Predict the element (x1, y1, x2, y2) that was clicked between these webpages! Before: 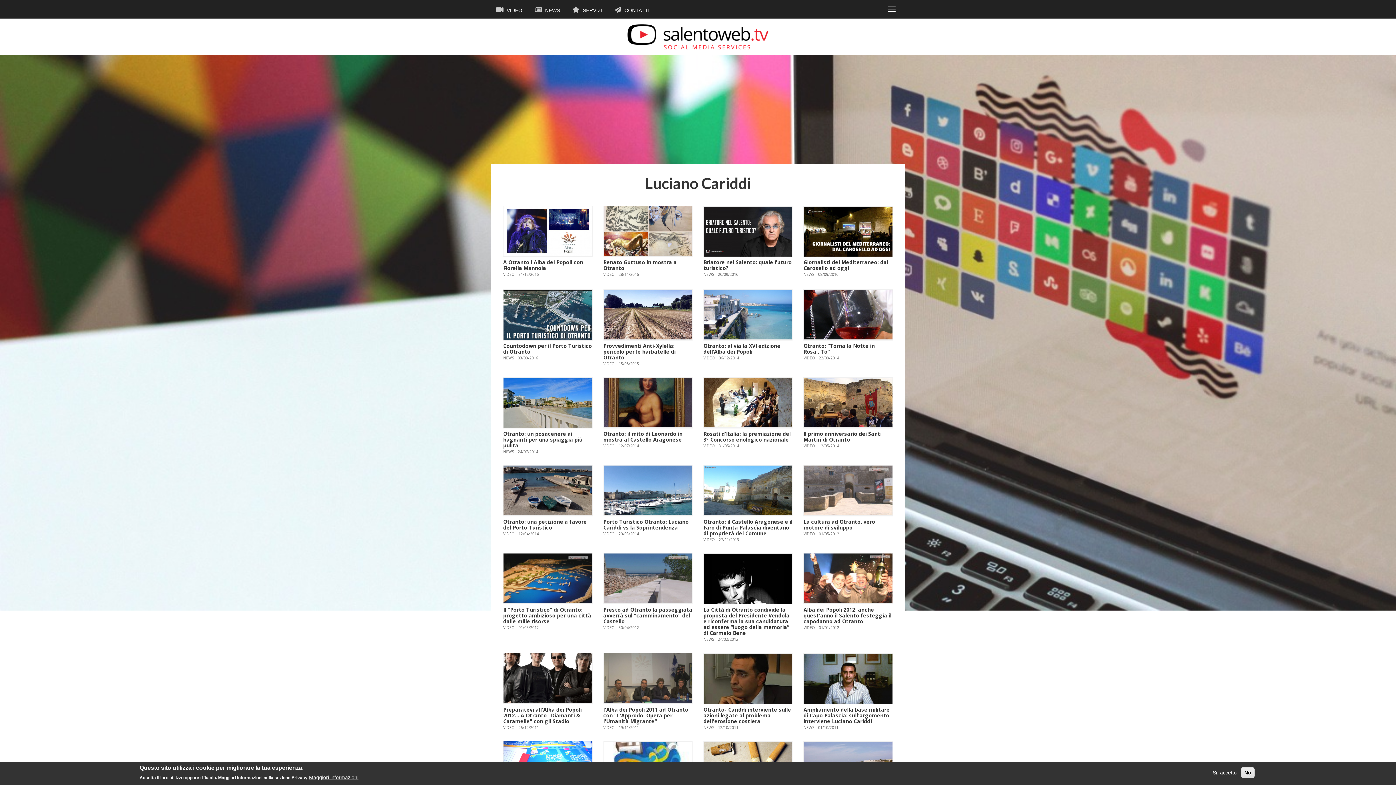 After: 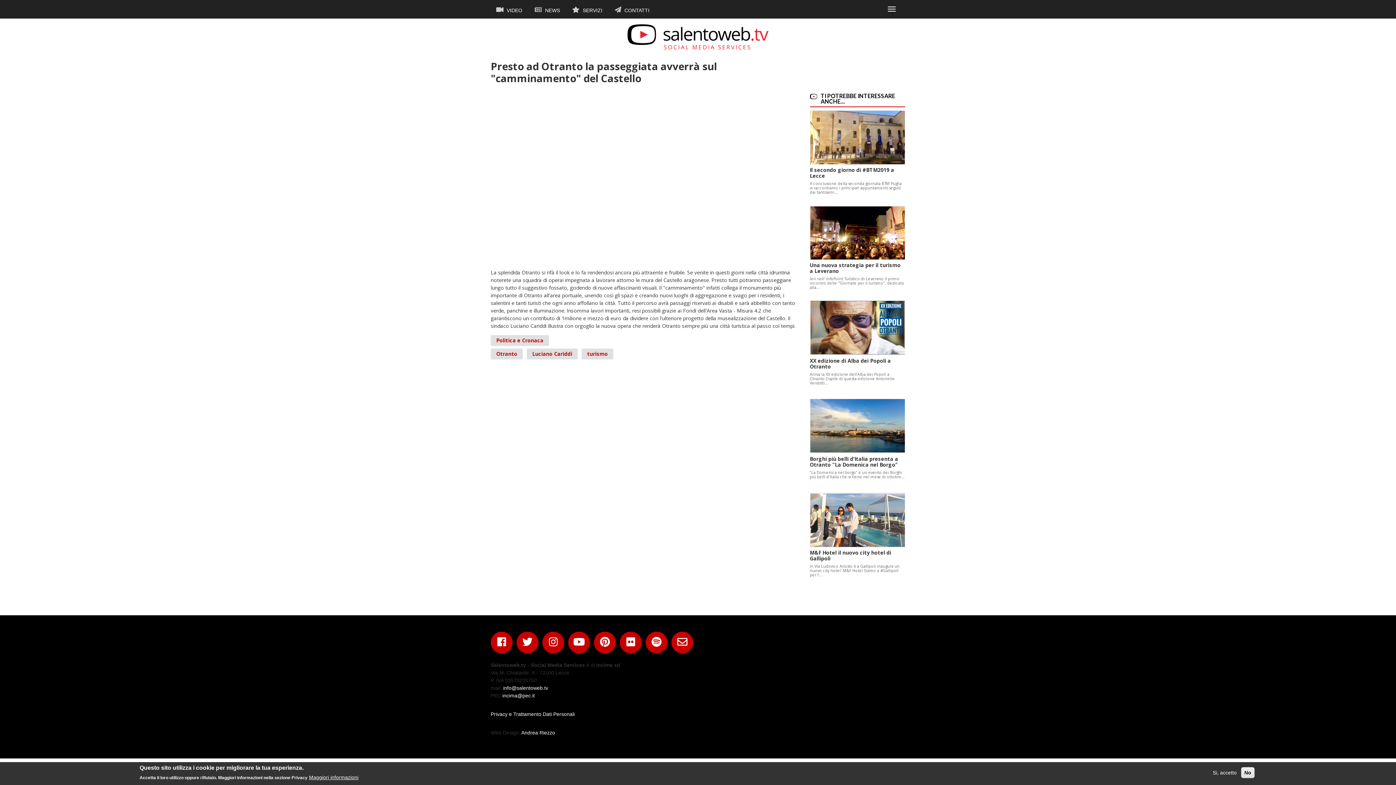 Action: bbox: (603, 606, 692, 625) label: Presto ad Otranto la passeggiata avverrà sul "camminamento" del Castello